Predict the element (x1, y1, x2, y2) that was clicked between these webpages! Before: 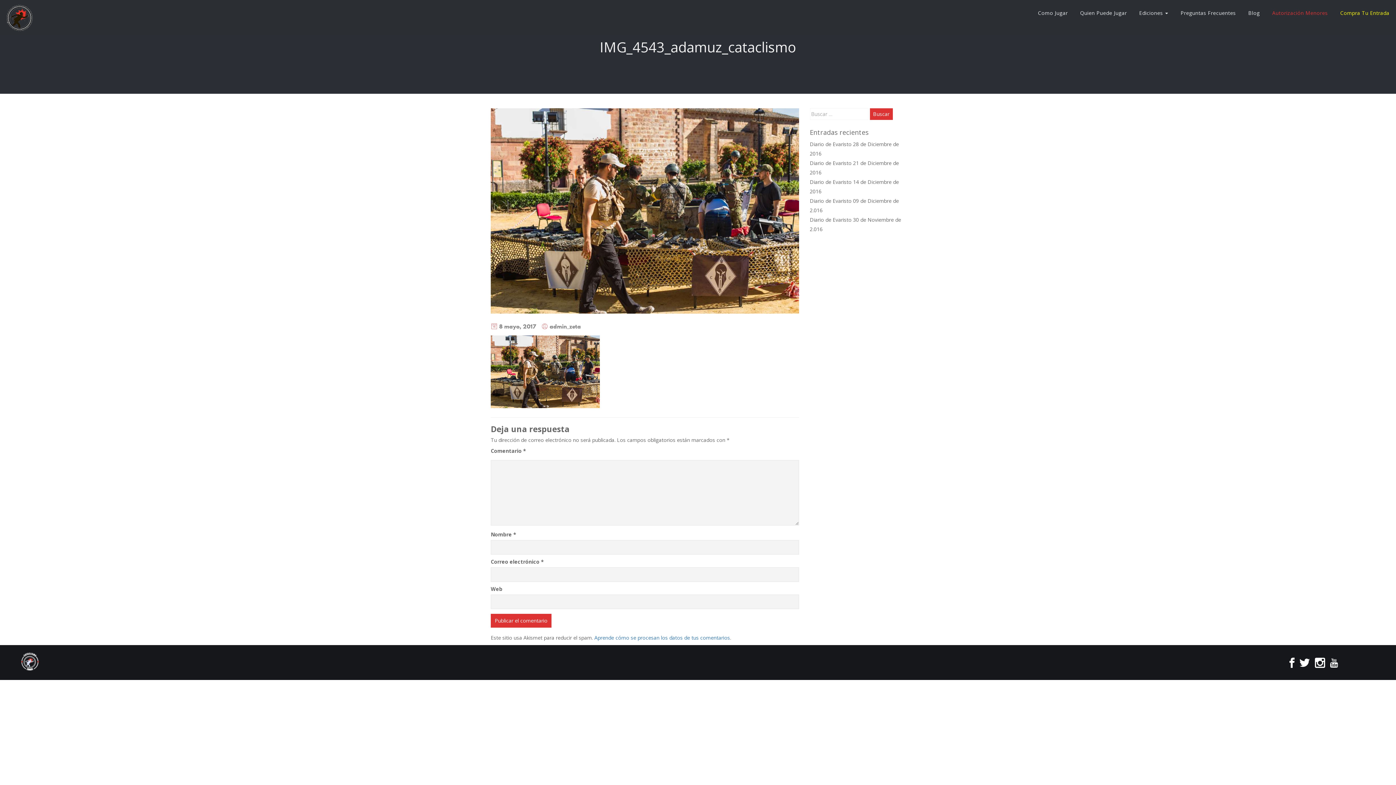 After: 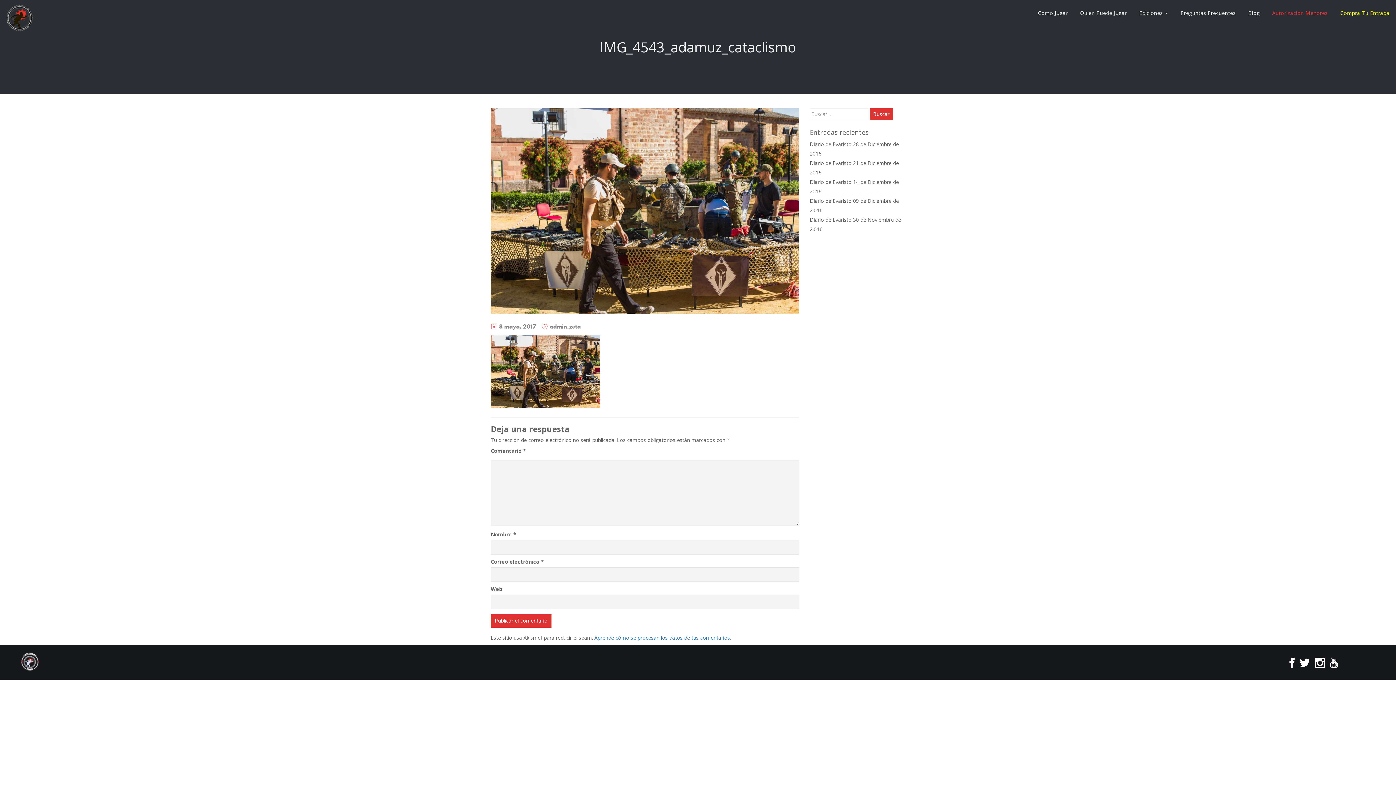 Action: label: 8 mayo, 2017 bbox: (499, 322, 536, 330)